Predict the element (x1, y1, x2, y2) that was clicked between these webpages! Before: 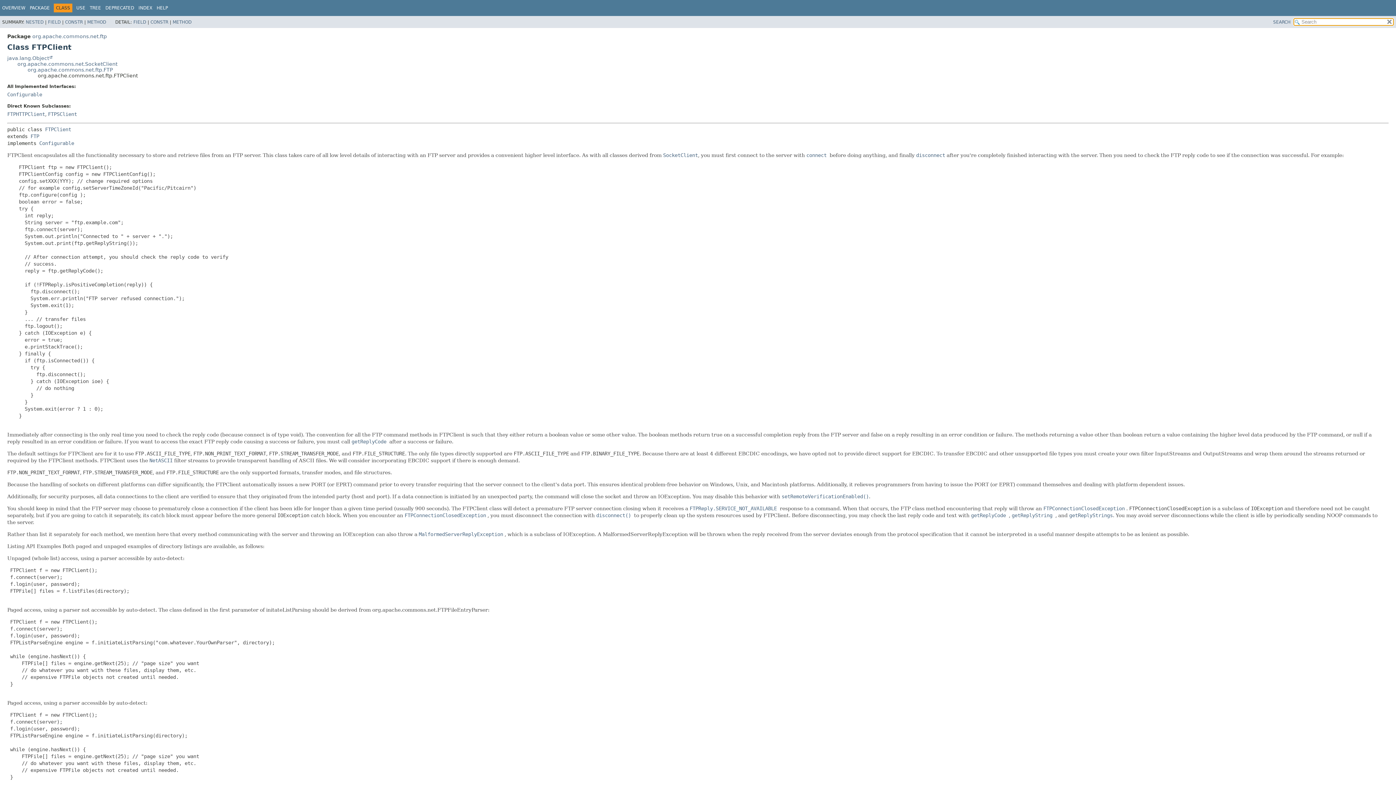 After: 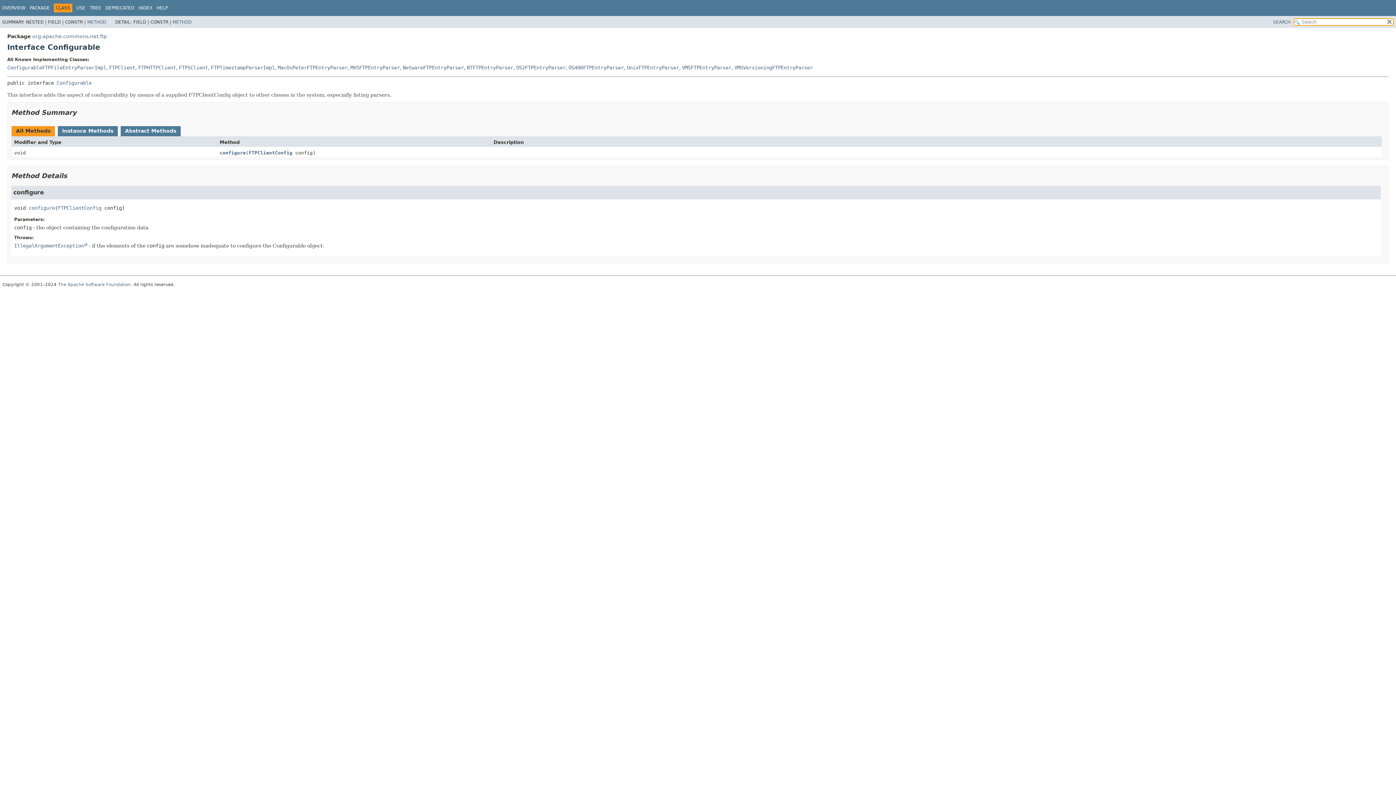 Action: bbox: (7, 91, 42, 97) label: Configurable